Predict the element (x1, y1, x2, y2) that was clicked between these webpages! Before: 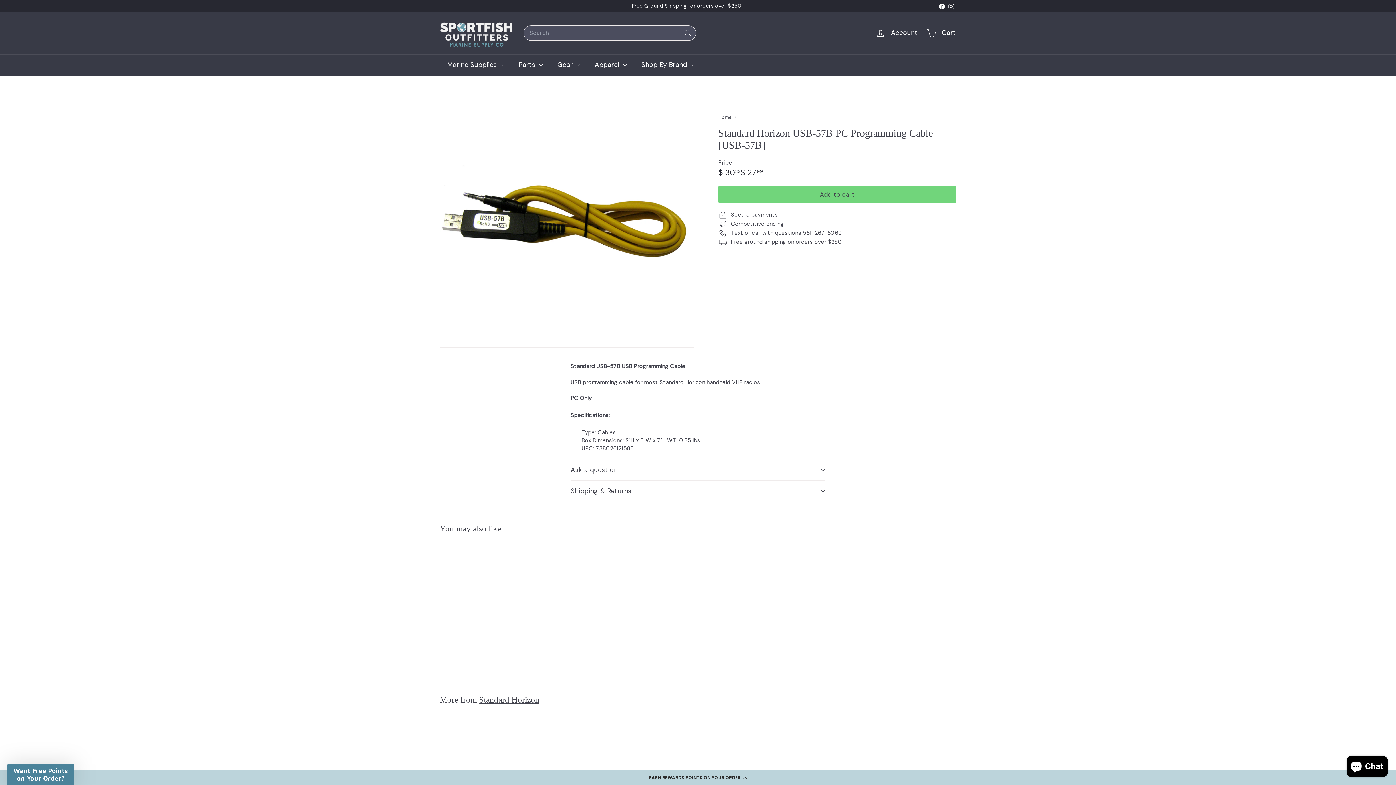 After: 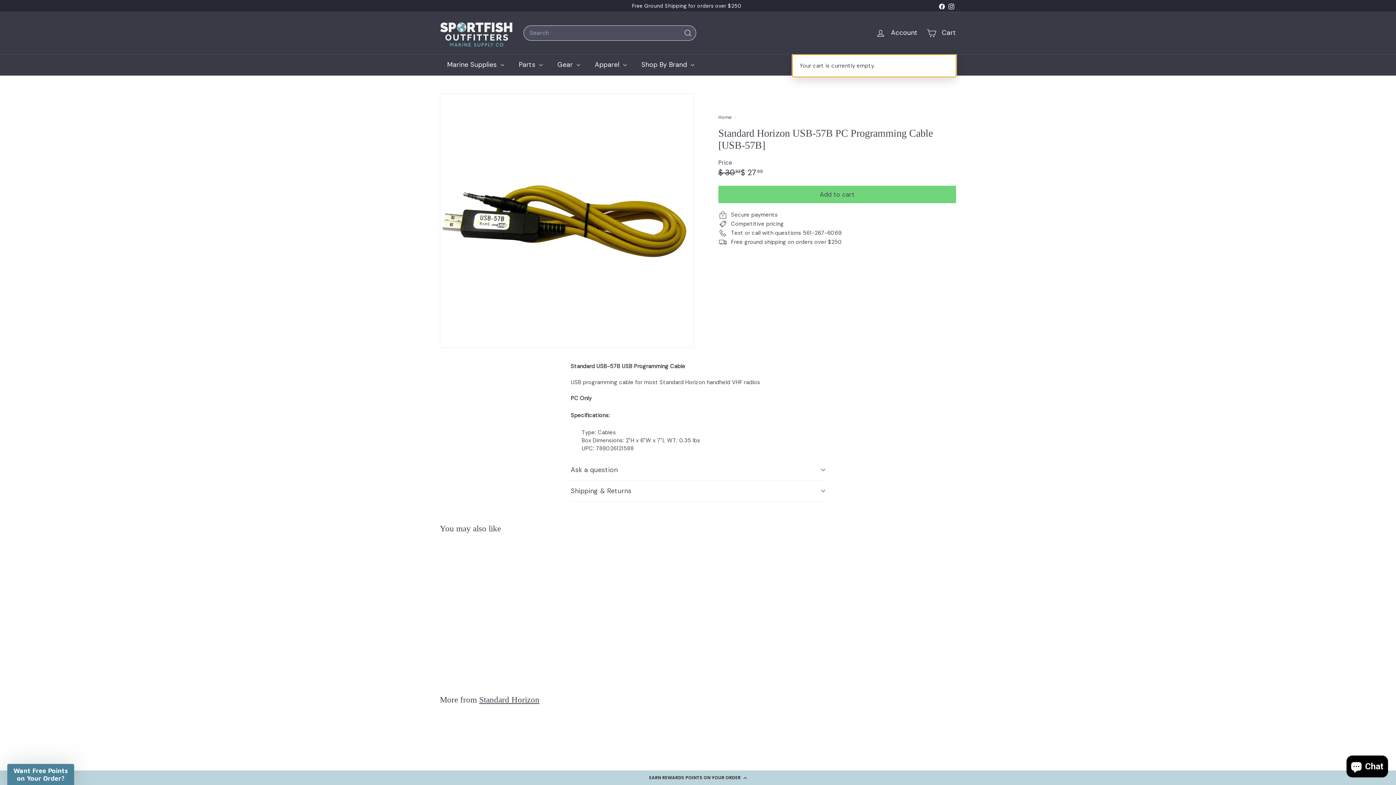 Action: label: 


Cart

 bbox: (922, 22, 960, 43)